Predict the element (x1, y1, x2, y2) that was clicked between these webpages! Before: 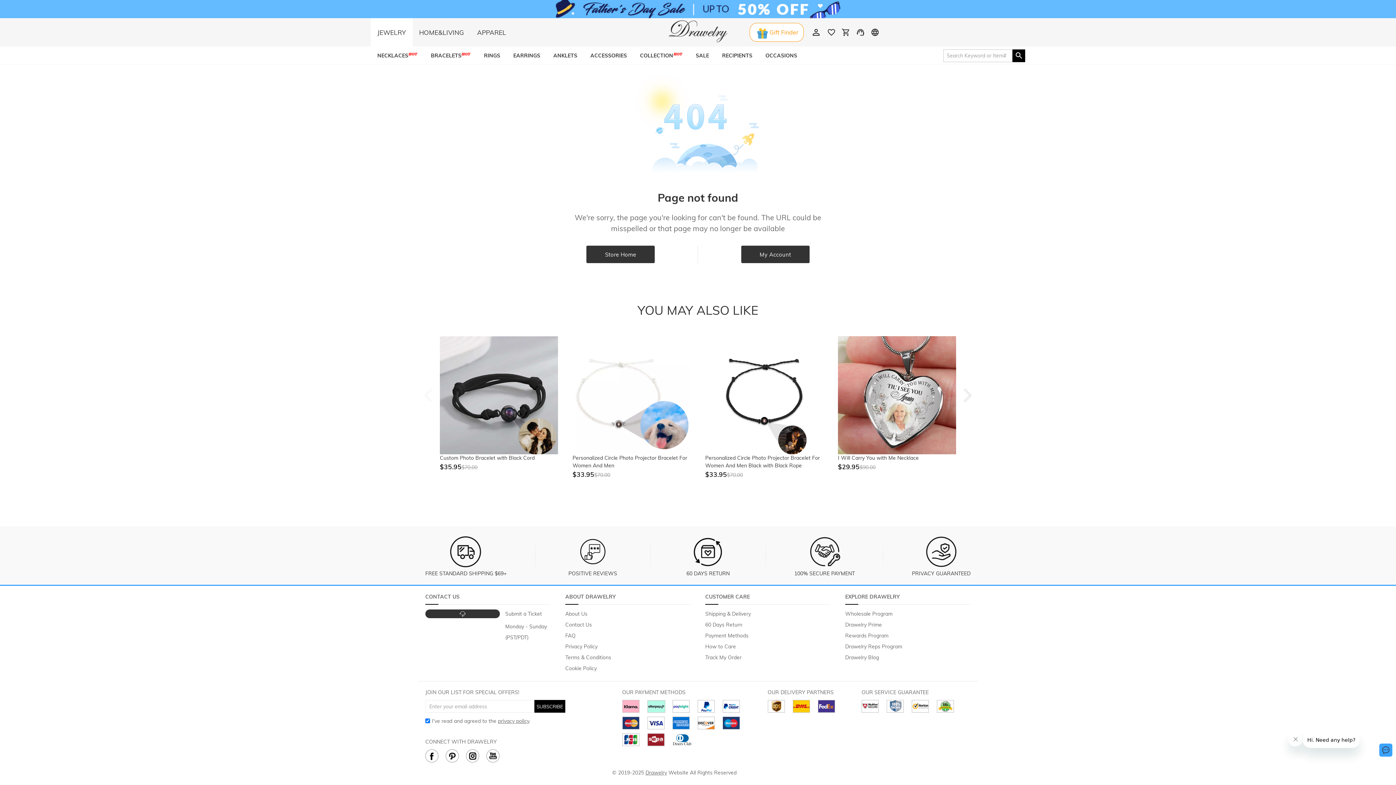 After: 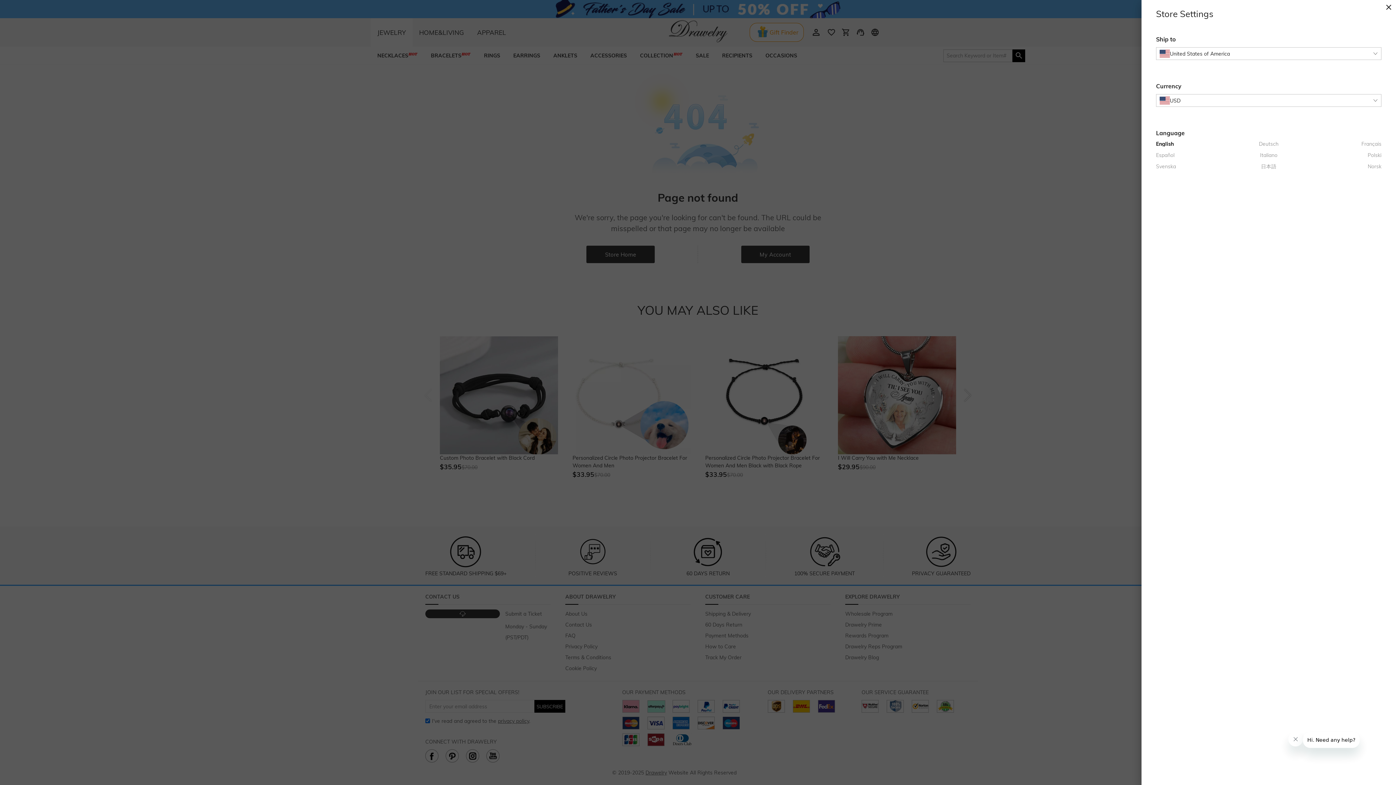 Action: bbox: (868, 25, 882, 39)